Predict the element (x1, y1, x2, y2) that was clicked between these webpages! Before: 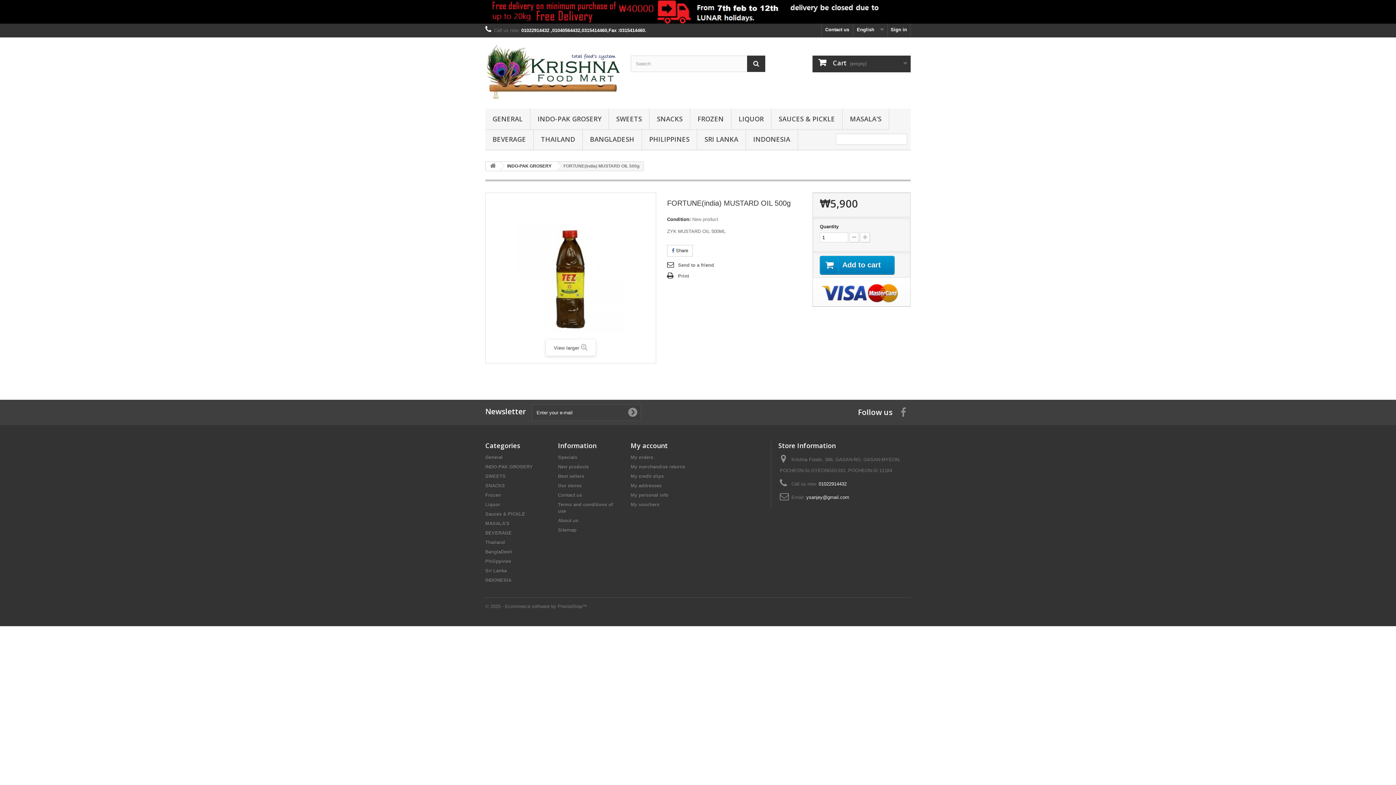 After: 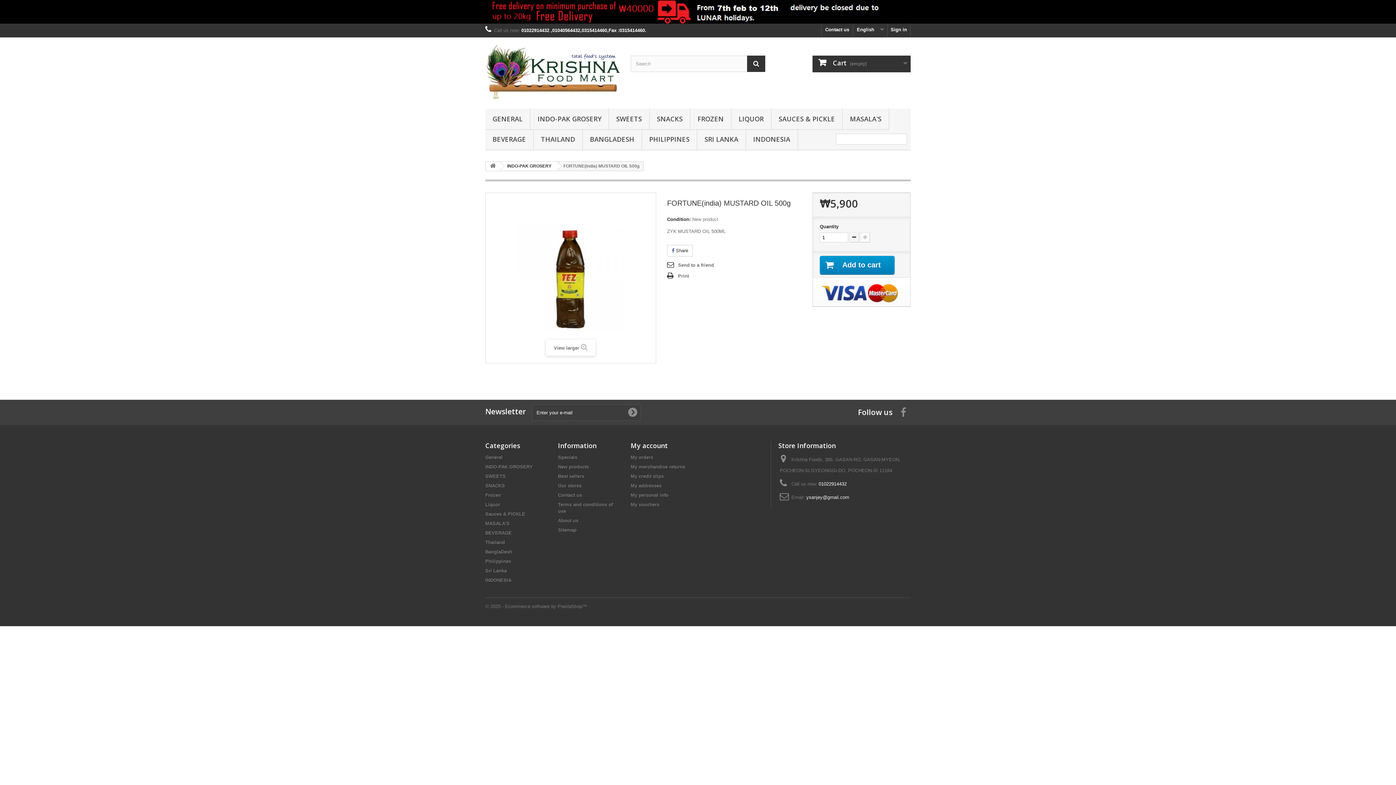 Action: bbox: (849, 232, 859, 242)